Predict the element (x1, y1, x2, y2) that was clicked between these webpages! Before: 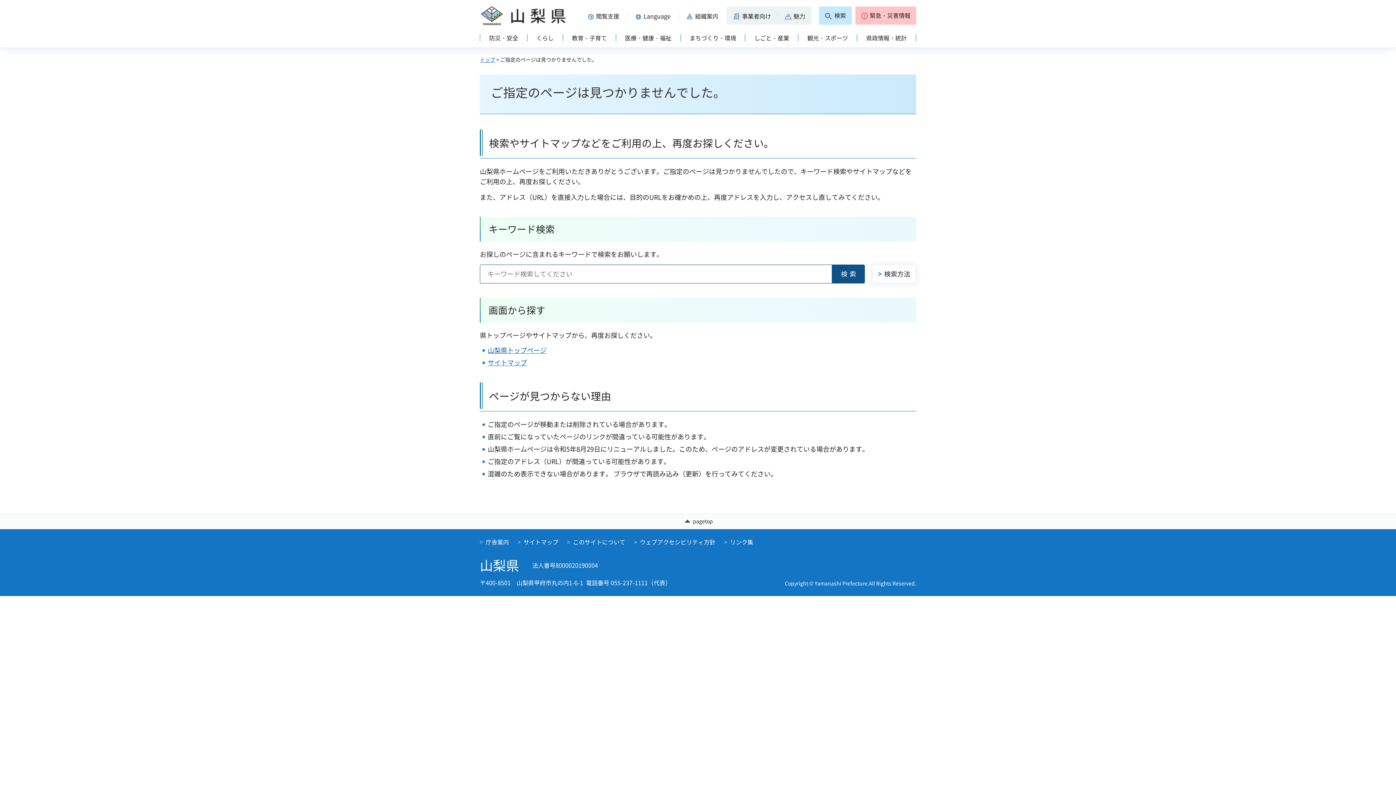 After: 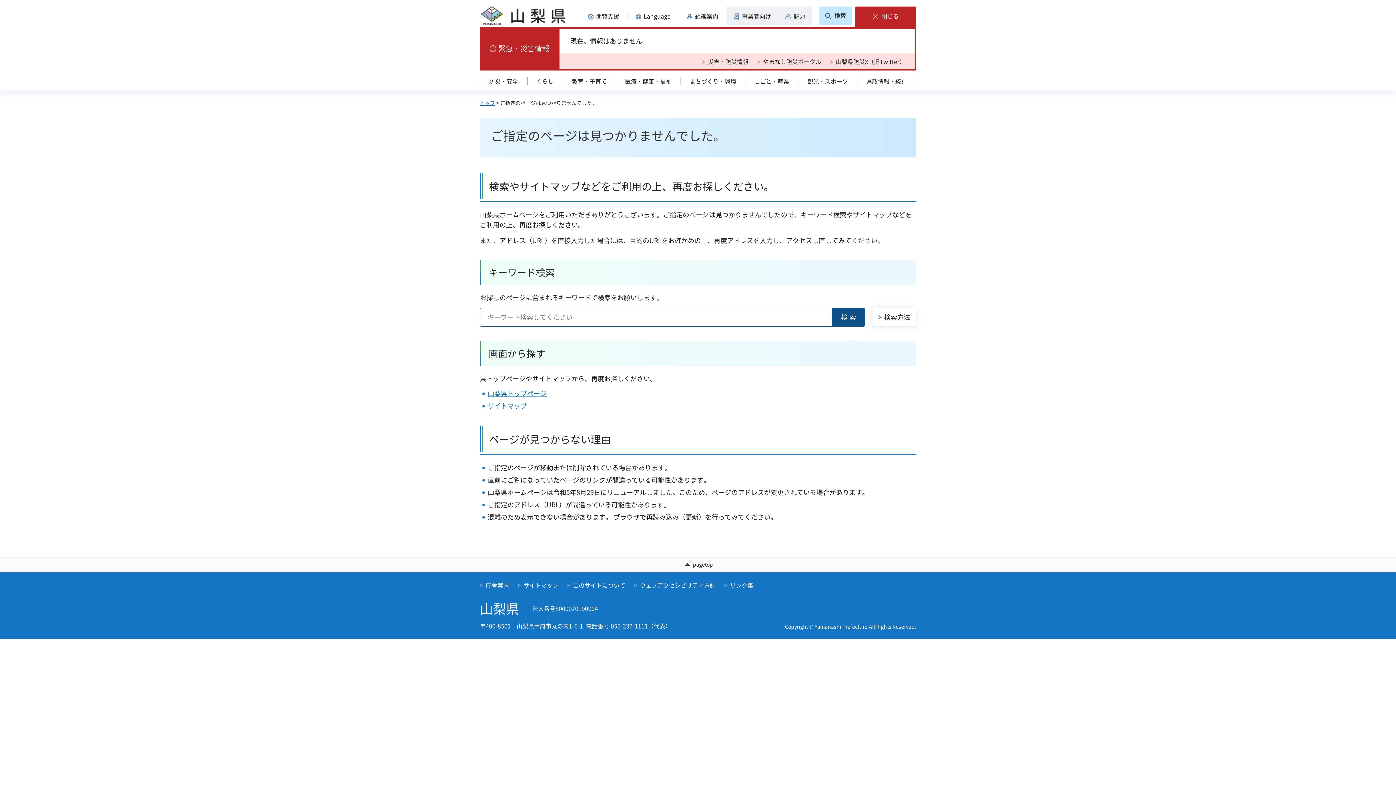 Action: bbox: (855, 6, 916, 24) label: 緊急・災害情報